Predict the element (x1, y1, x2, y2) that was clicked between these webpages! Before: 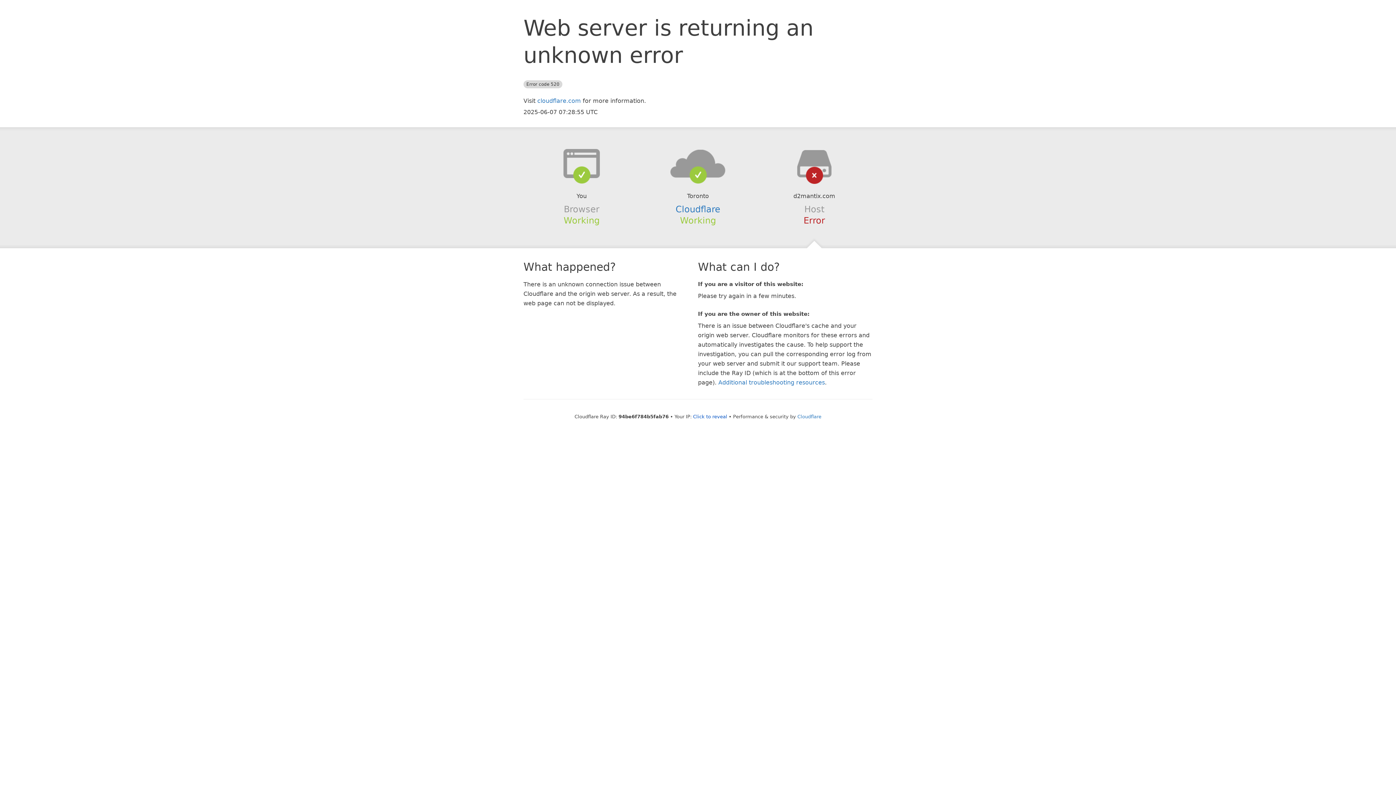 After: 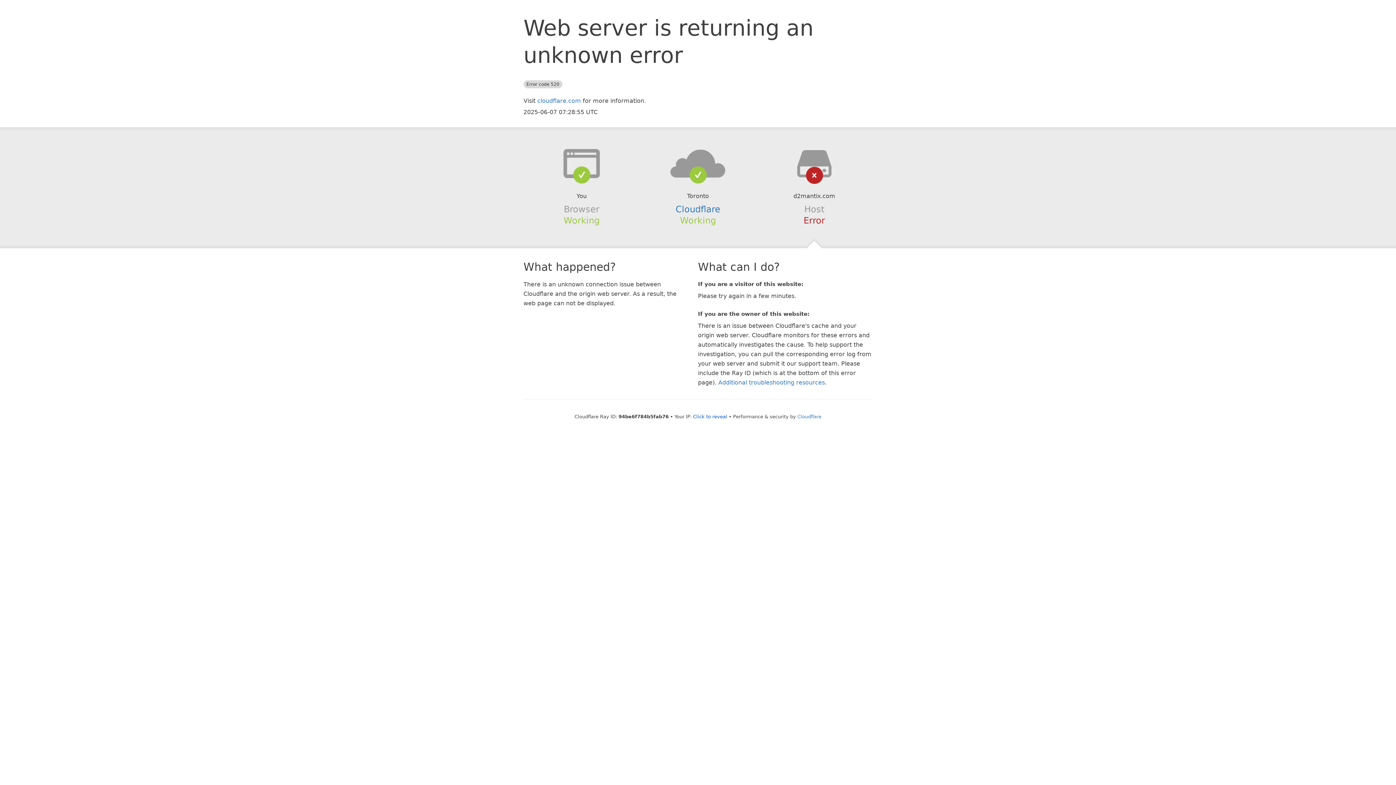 Action: bbox: (639, 148, 756, 178)